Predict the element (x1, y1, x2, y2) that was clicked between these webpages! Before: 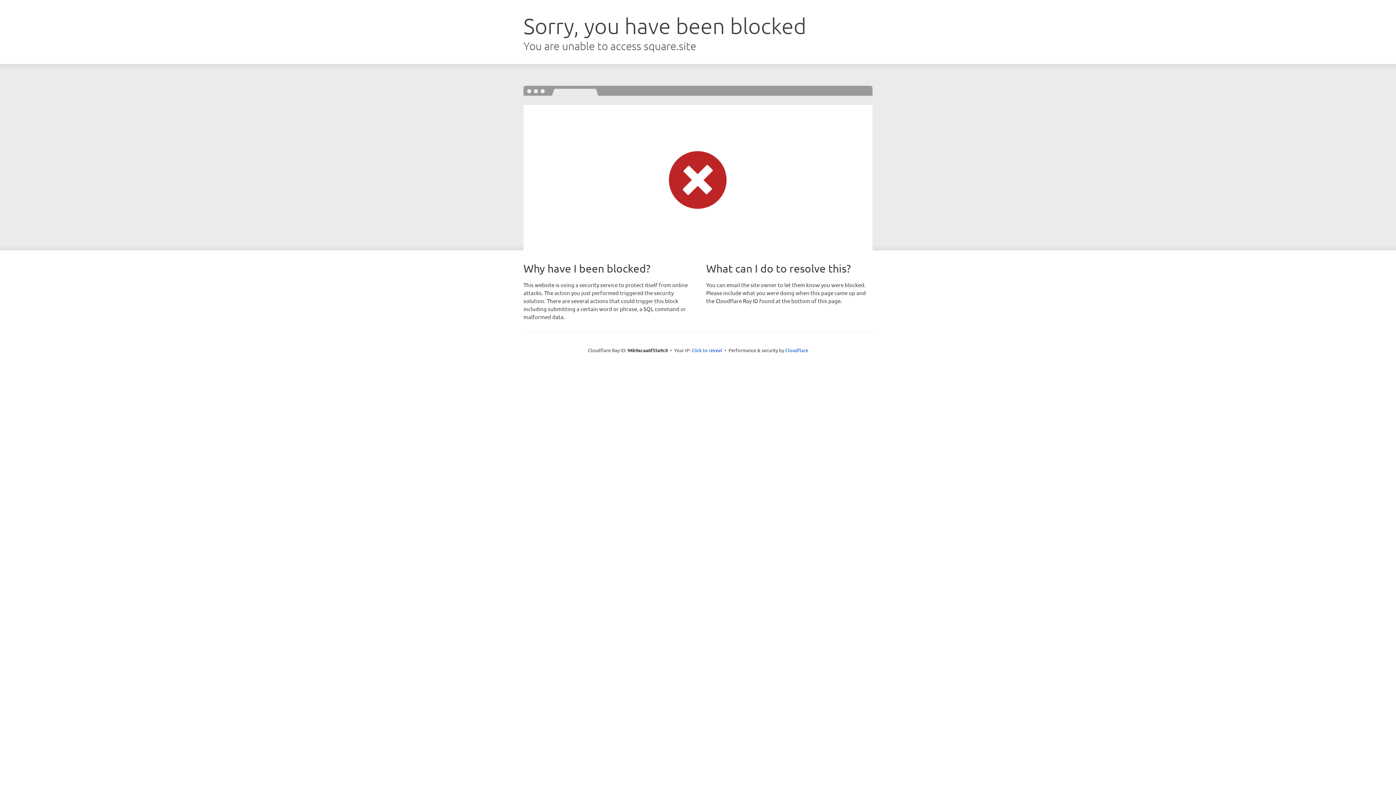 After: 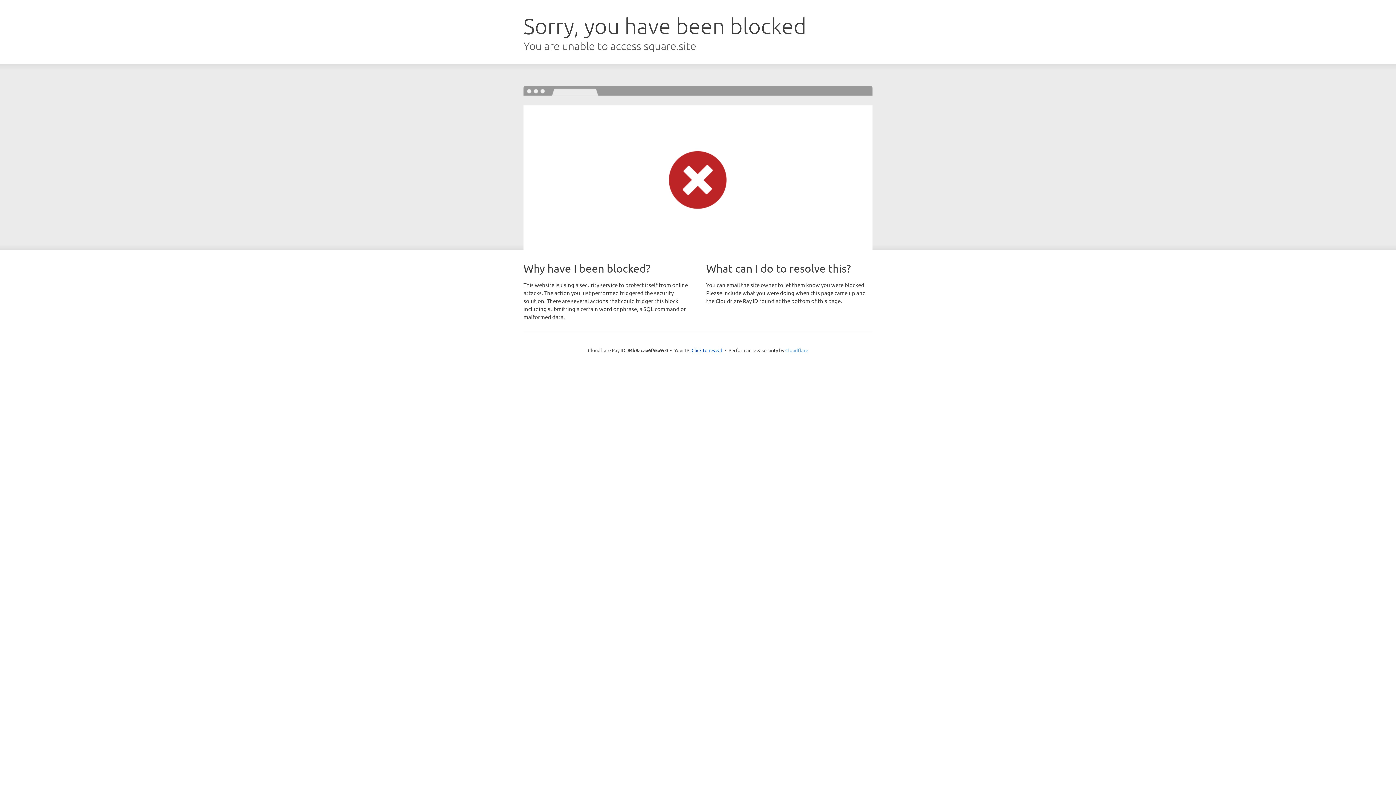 Action: label: Cloudflare bbox: (785, 347, 808, 353)